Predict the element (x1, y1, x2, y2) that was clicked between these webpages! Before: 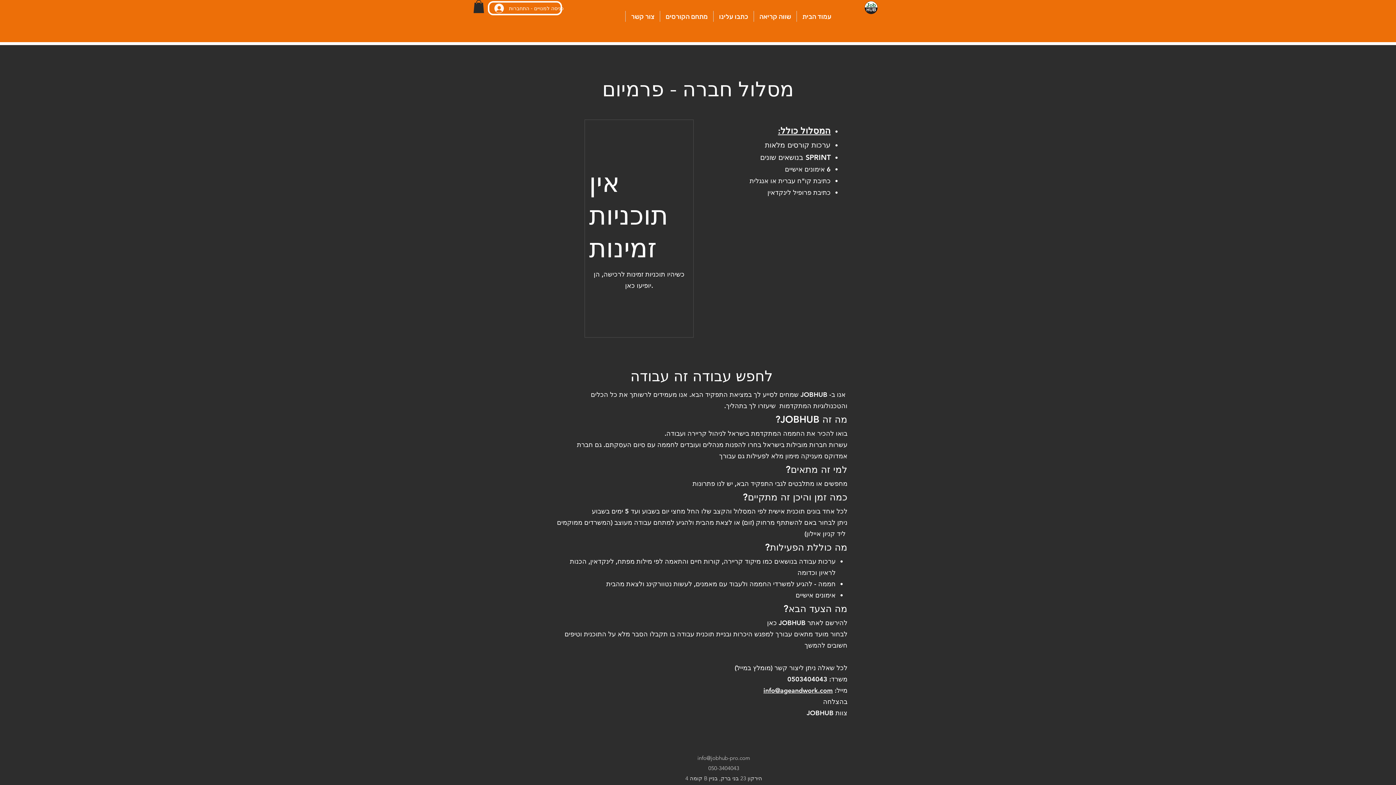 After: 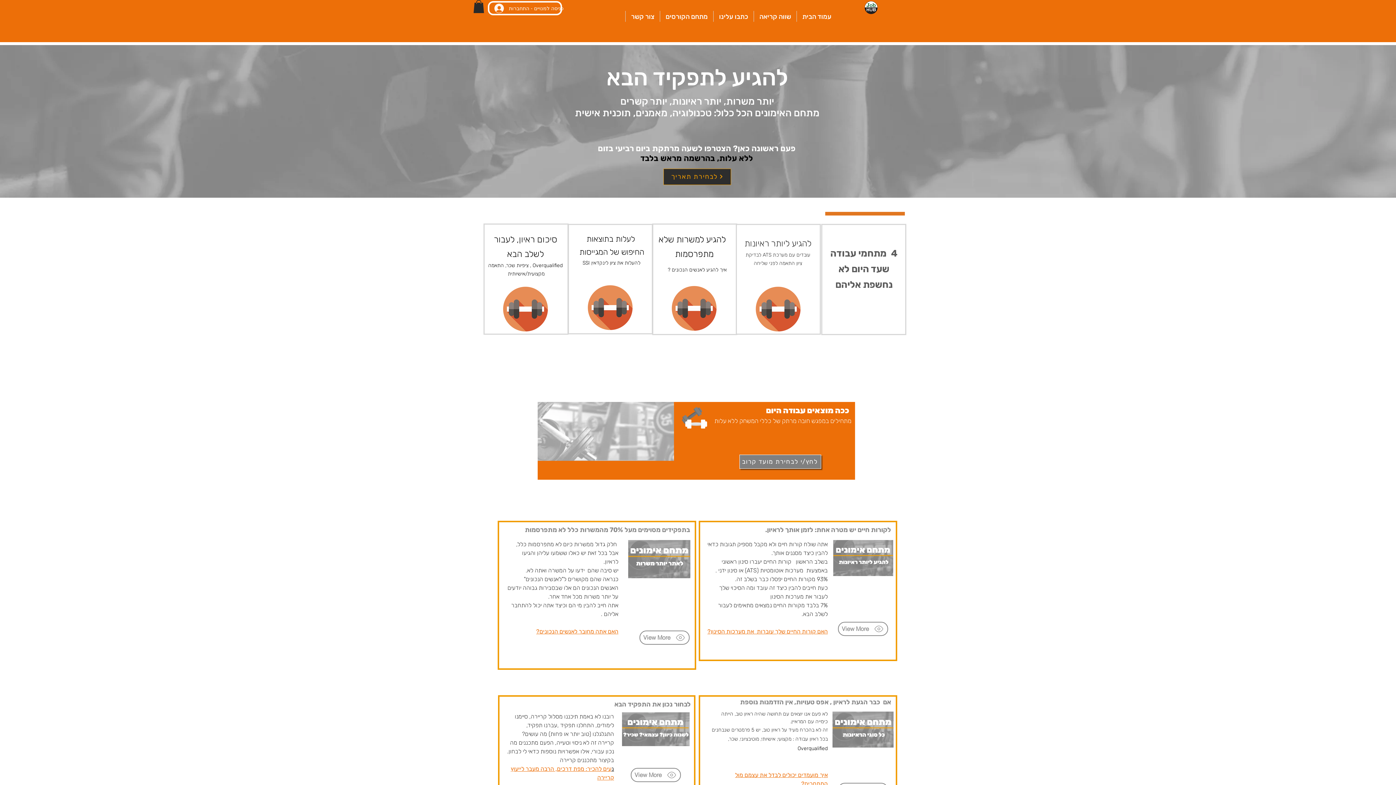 Action: bbox: (660, 10, 713, 21) label: מתחם הקורסים